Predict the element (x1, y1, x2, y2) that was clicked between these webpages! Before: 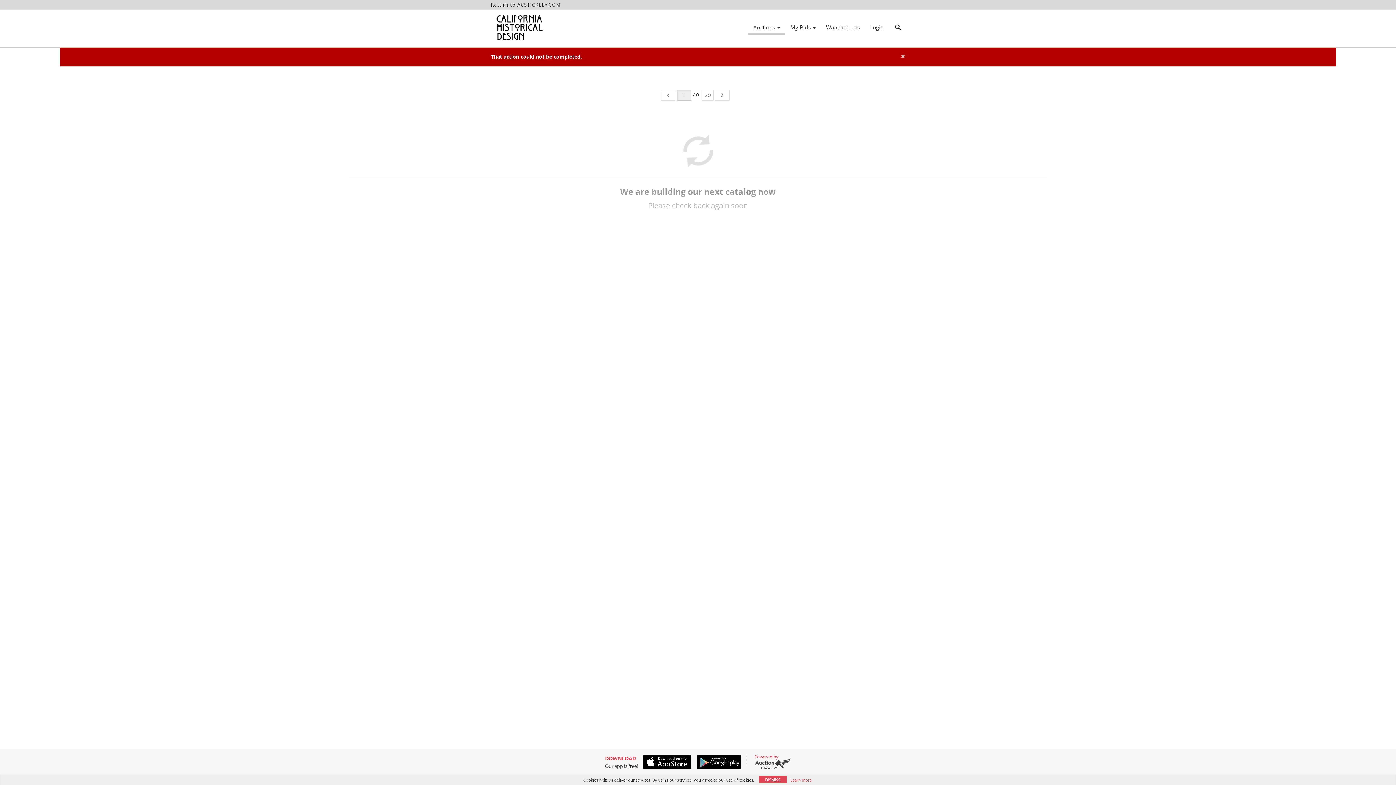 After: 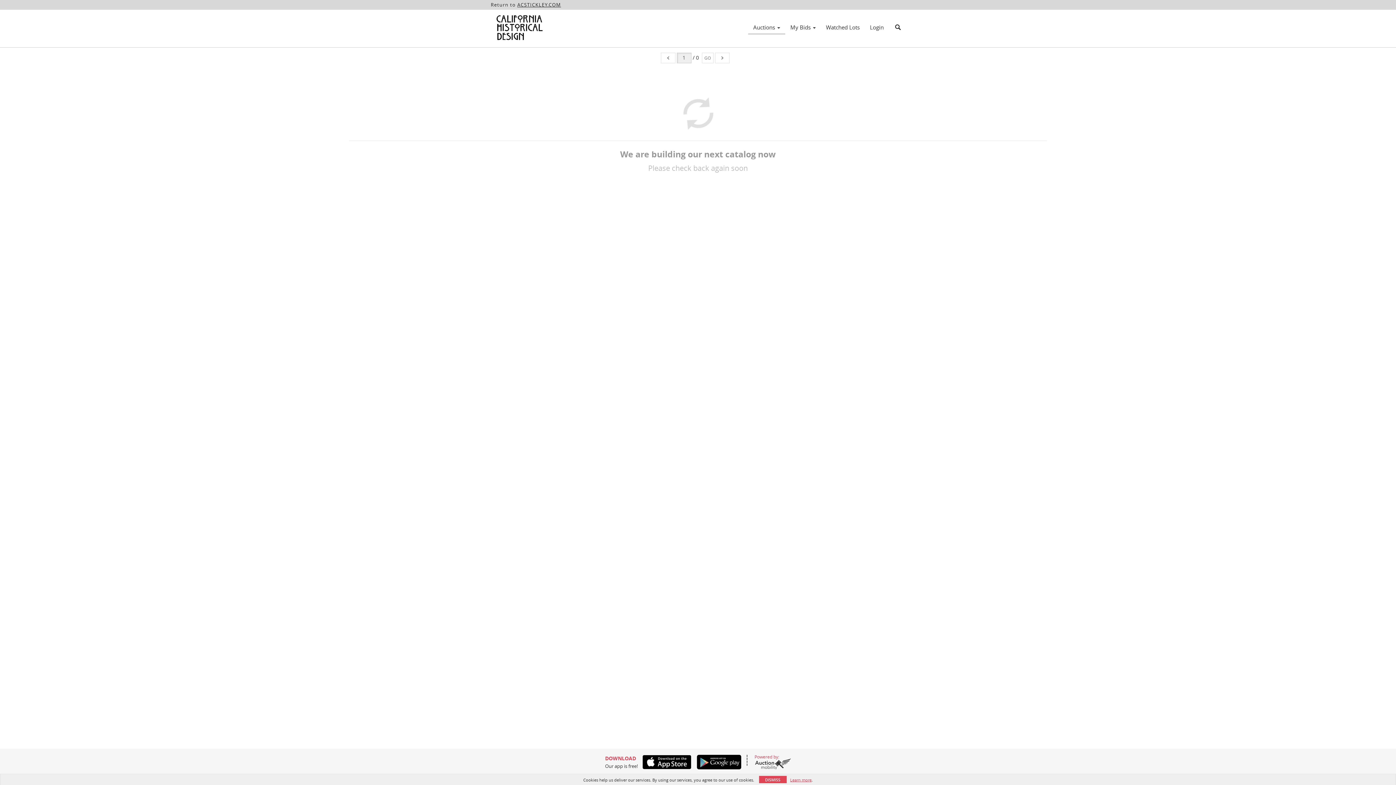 Action: label: Auctions  bbox: (748, 21, 785, 33)